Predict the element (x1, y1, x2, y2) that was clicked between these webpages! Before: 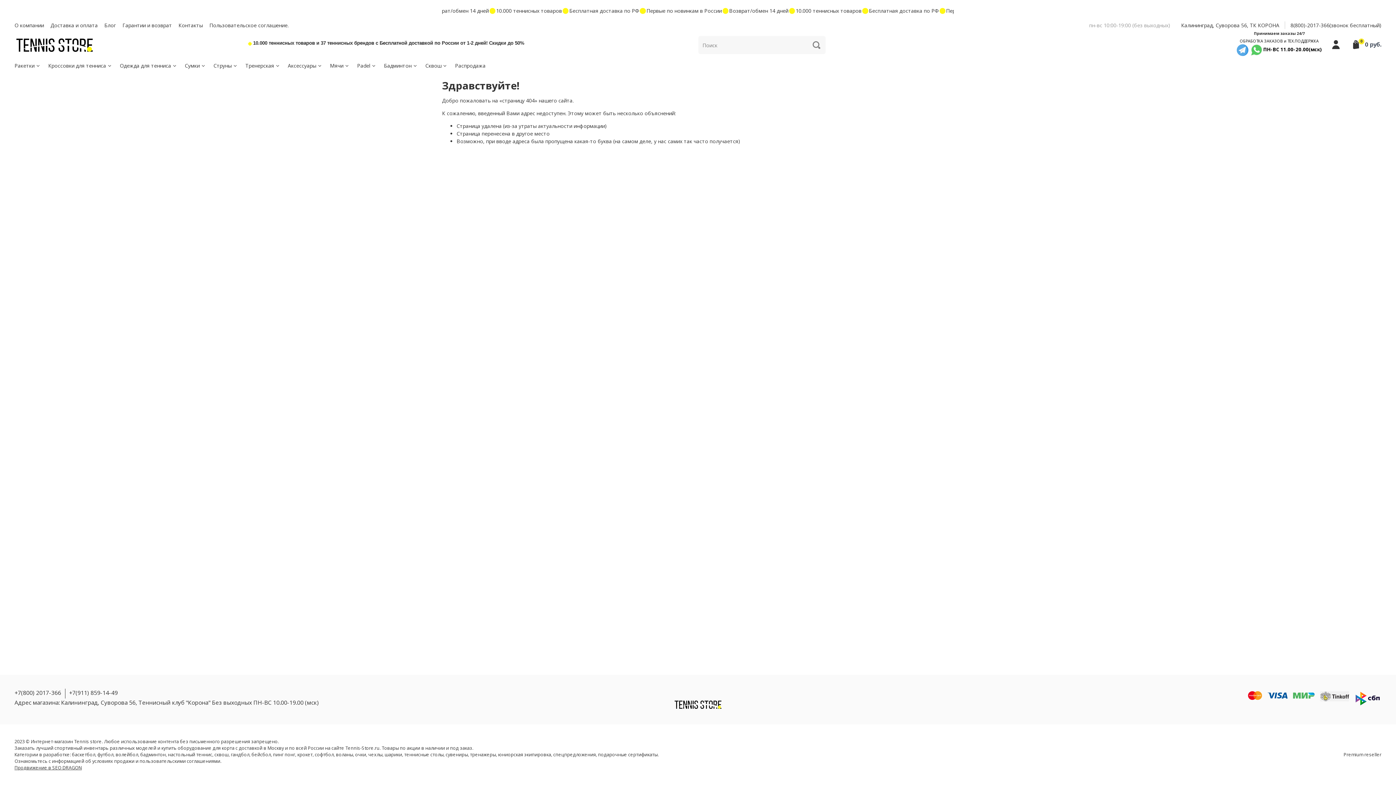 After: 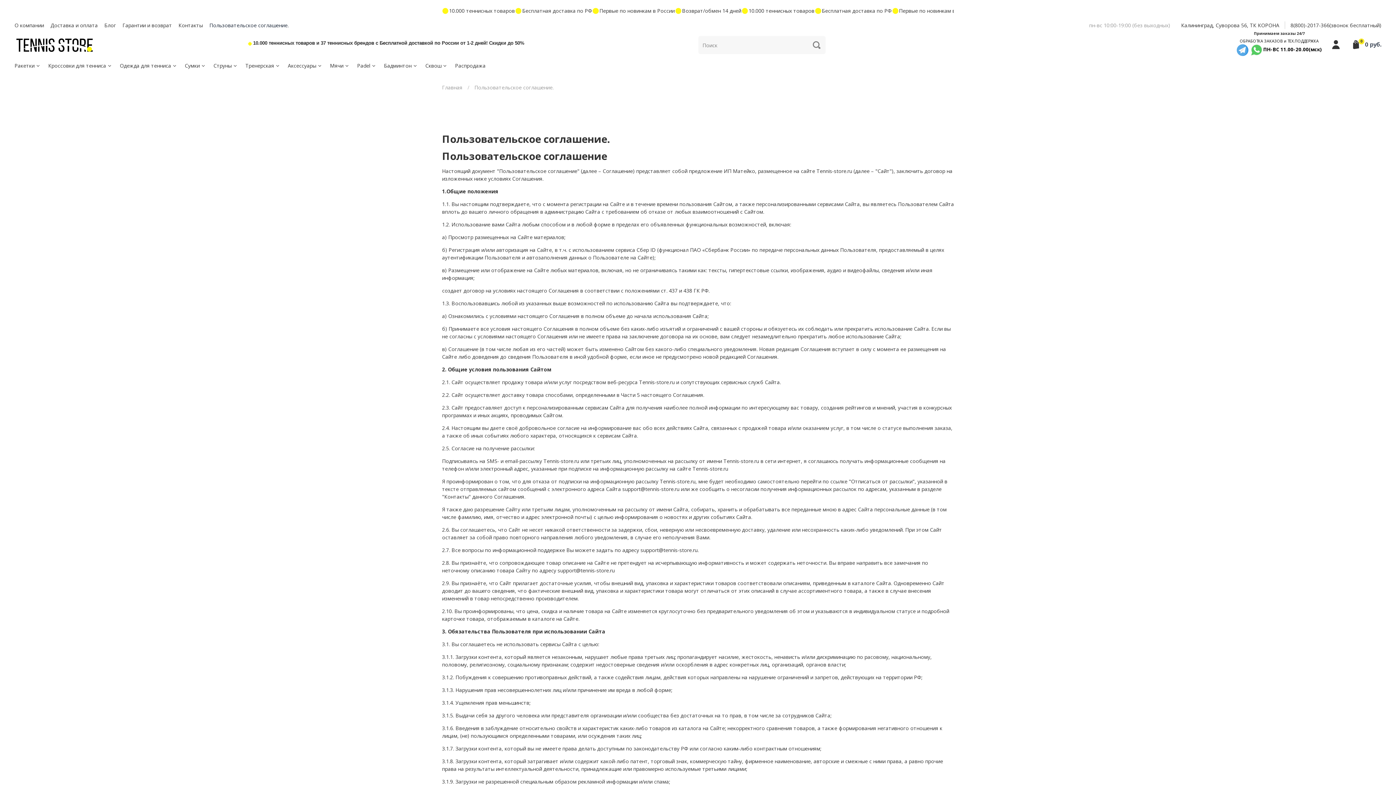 Action: bbox: (209, 21, 288, 28) label: Пользовательское соглашение.